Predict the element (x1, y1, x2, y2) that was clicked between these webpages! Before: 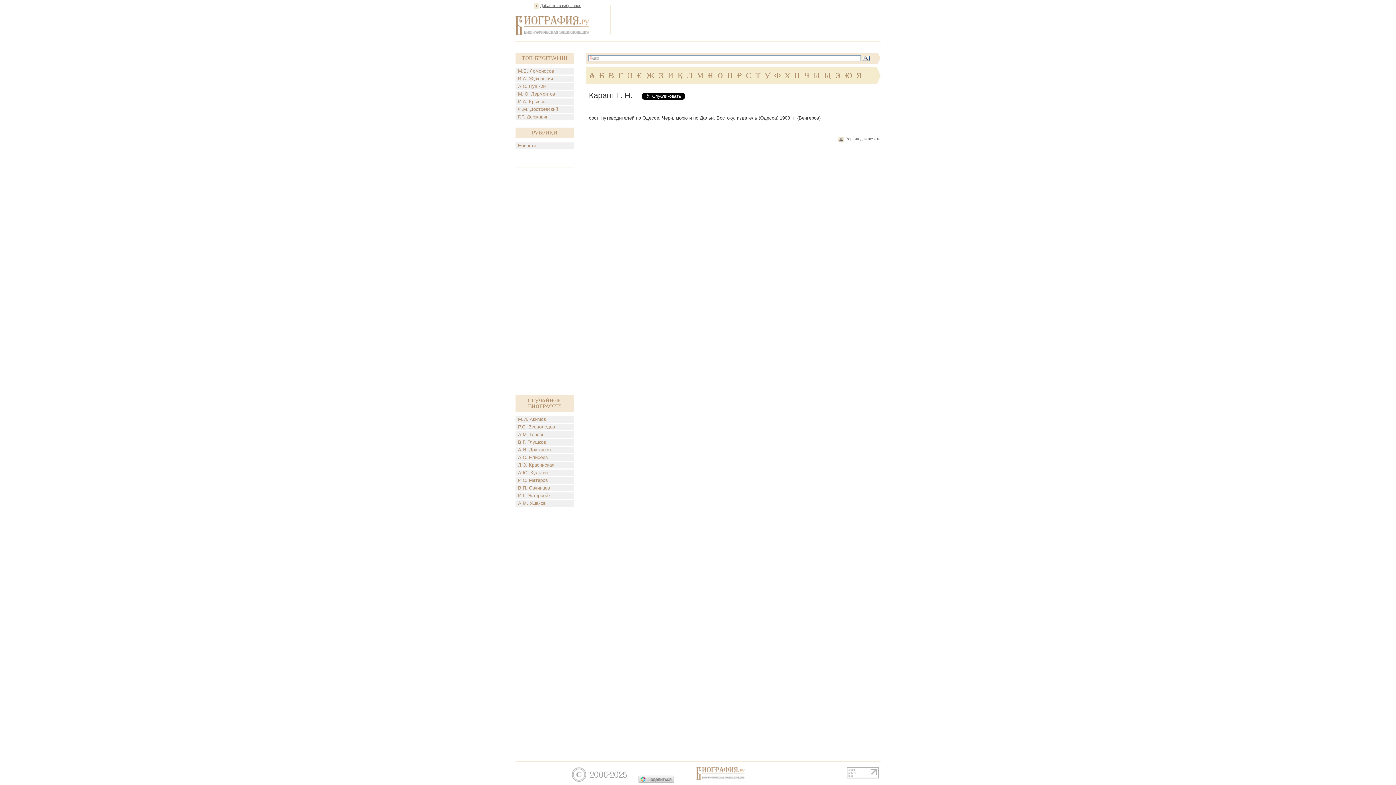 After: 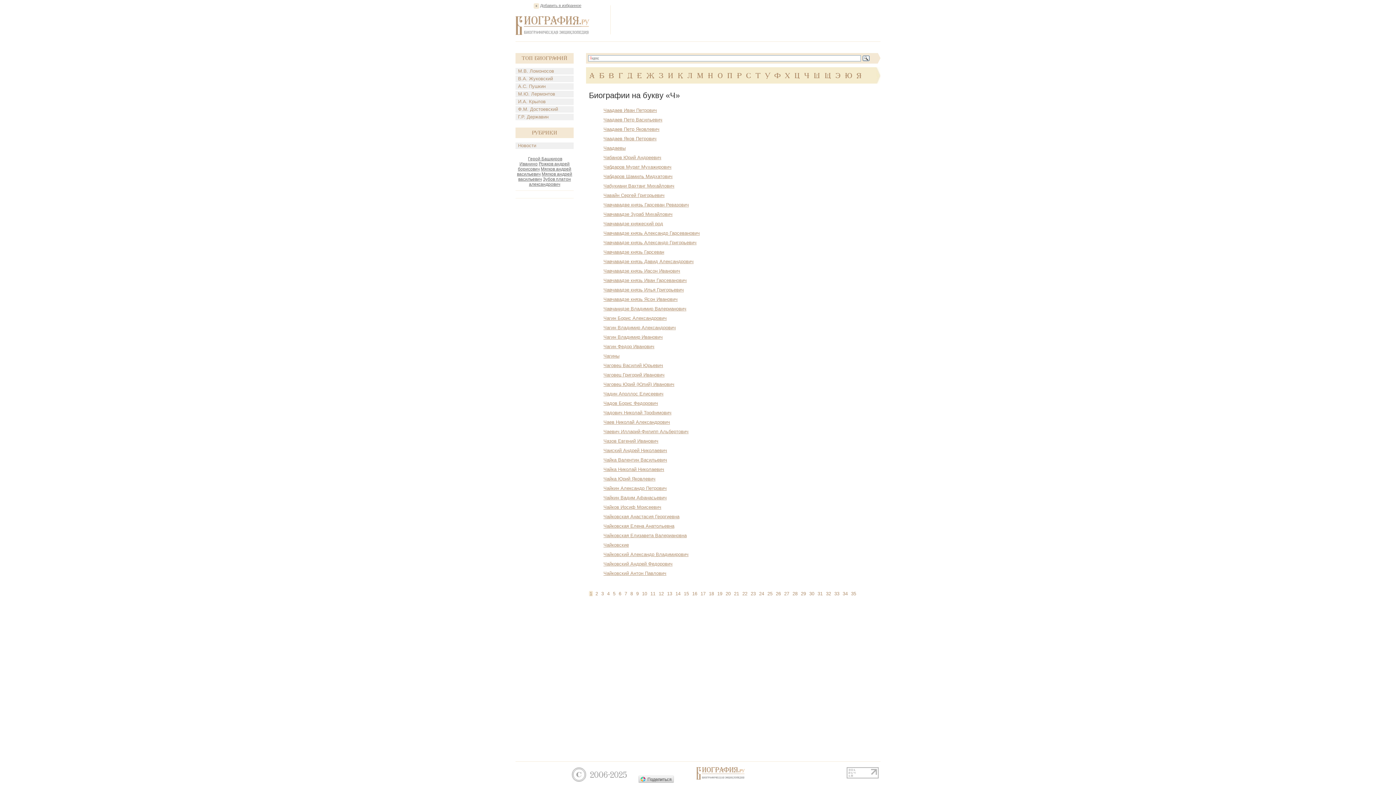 Action: label: Ч bbox: (804, 72, 809, 79)